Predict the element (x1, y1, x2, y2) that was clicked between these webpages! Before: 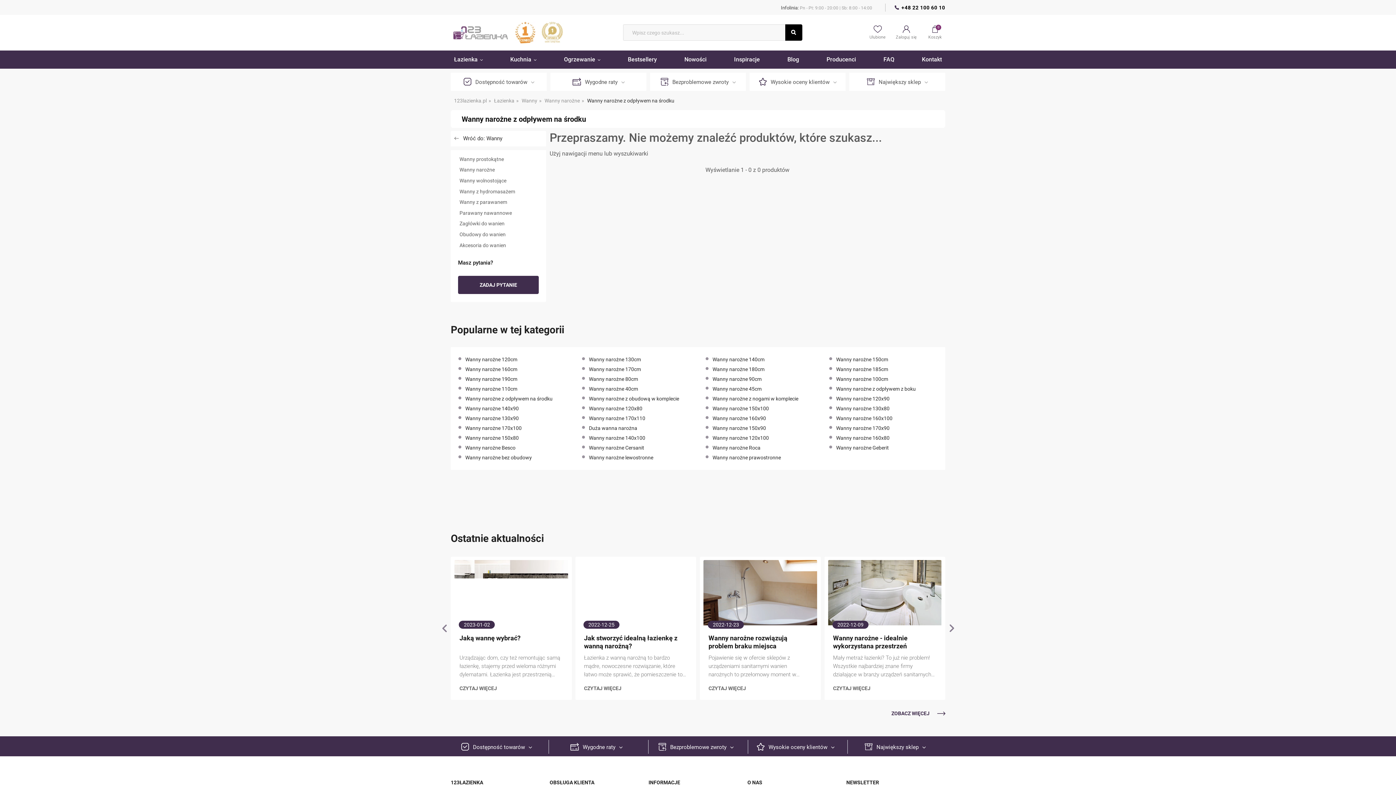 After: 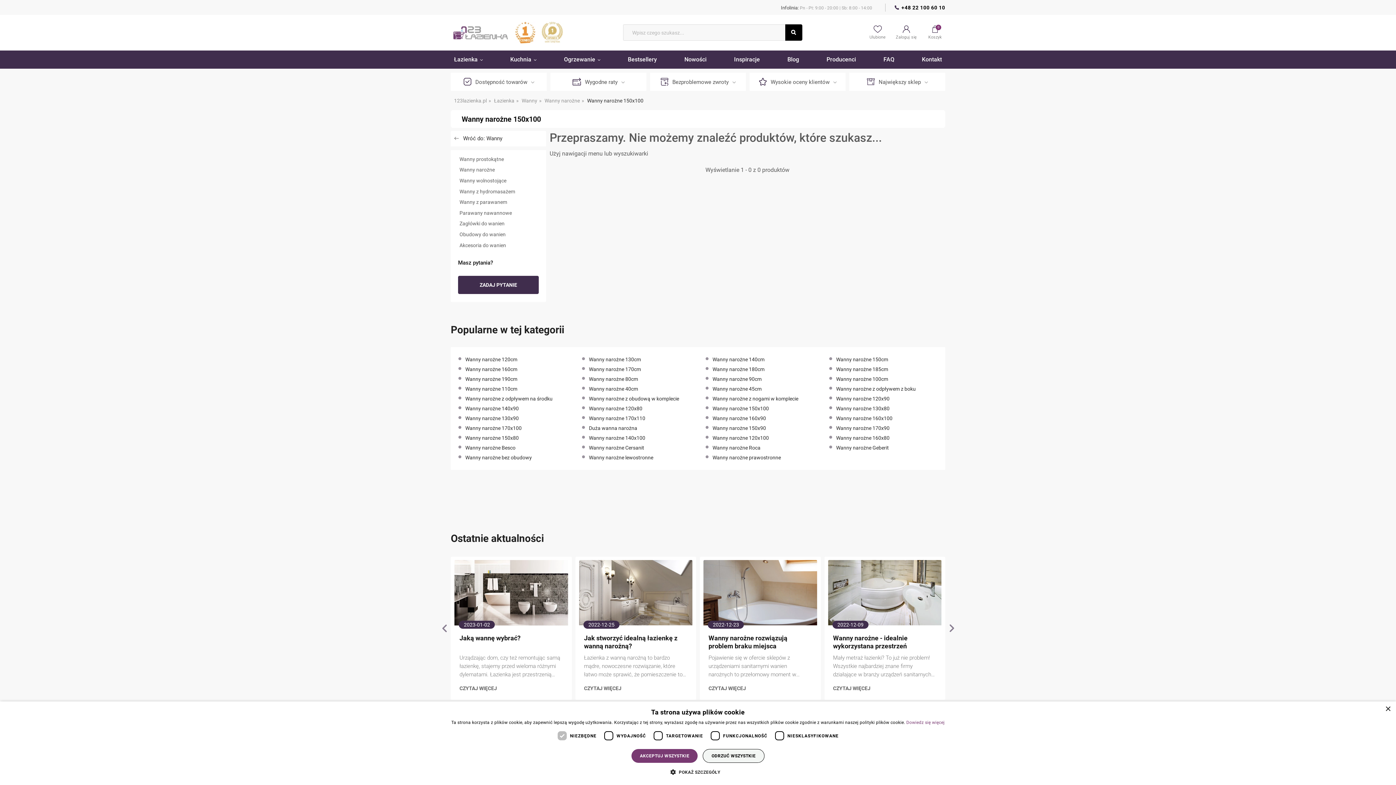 Action: label: Wanny narożne 150x100 bbox: (712, 405, 769, 411)